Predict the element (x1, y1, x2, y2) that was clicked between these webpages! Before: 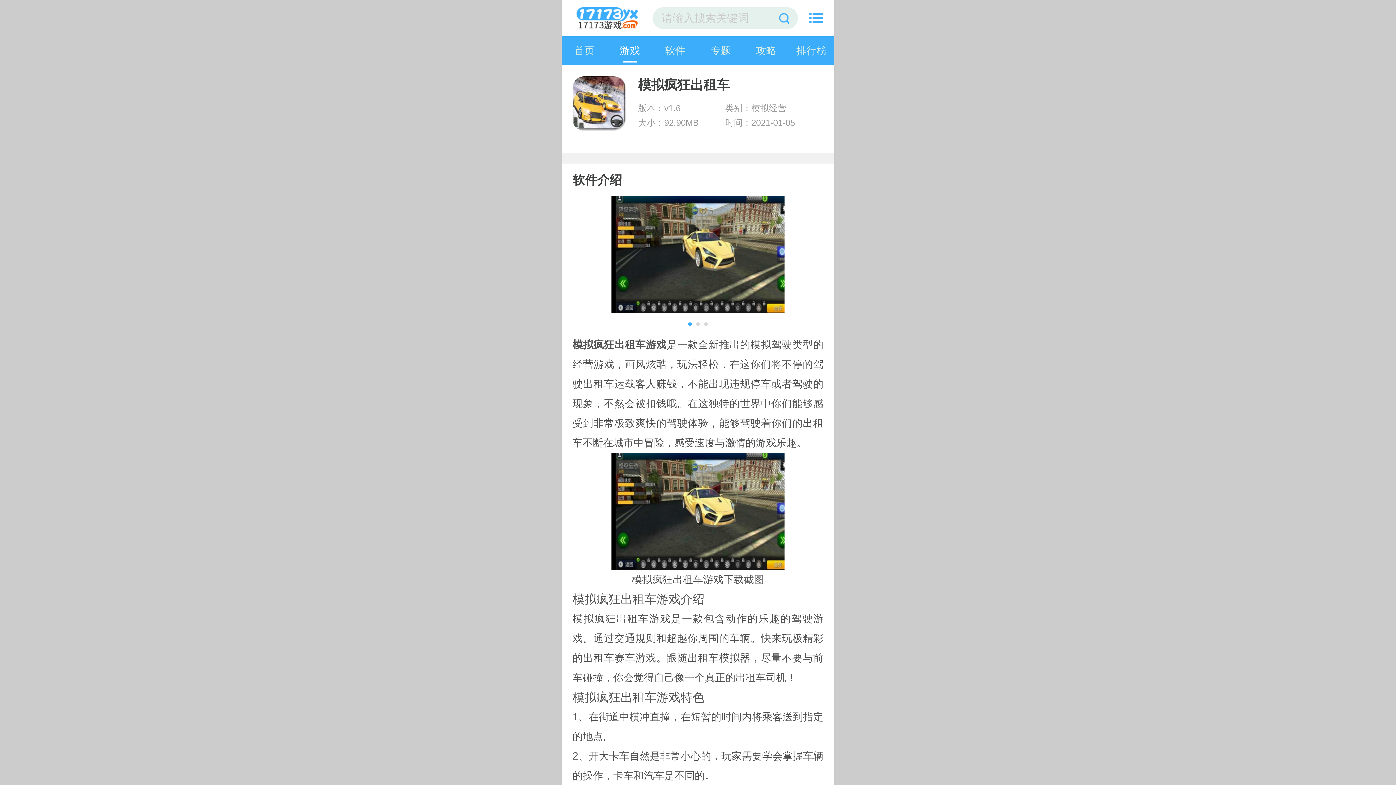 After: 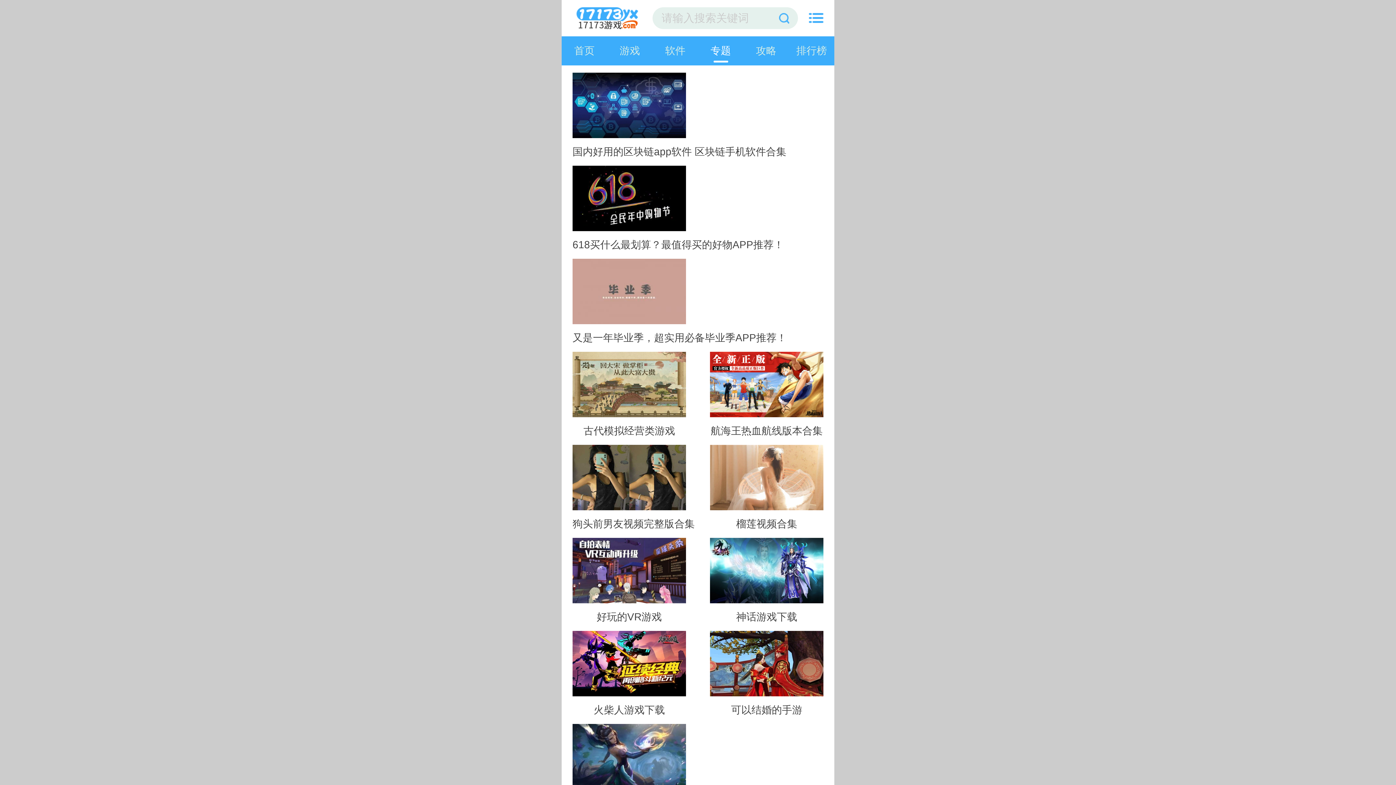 Action: label: 专题 bbox: (698, 36, 743, 65)